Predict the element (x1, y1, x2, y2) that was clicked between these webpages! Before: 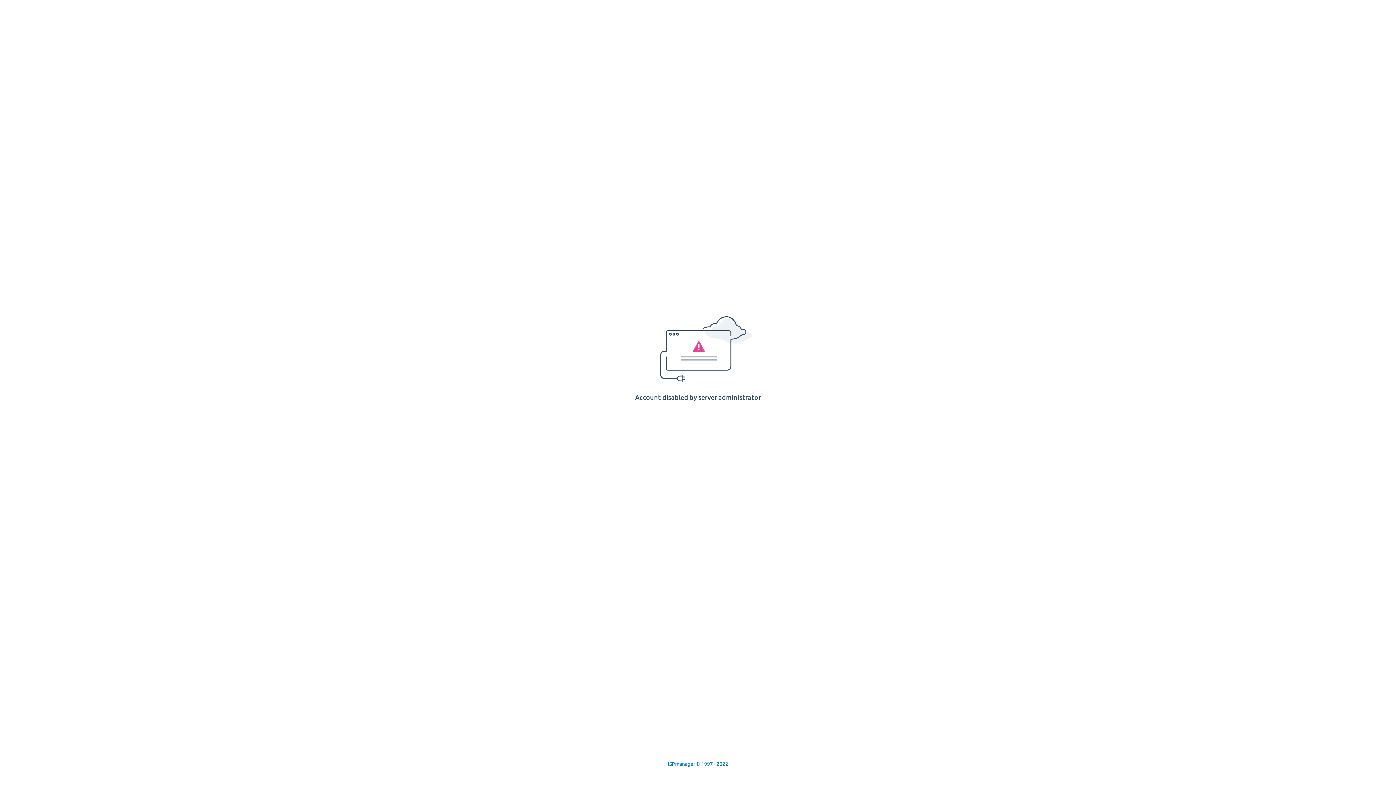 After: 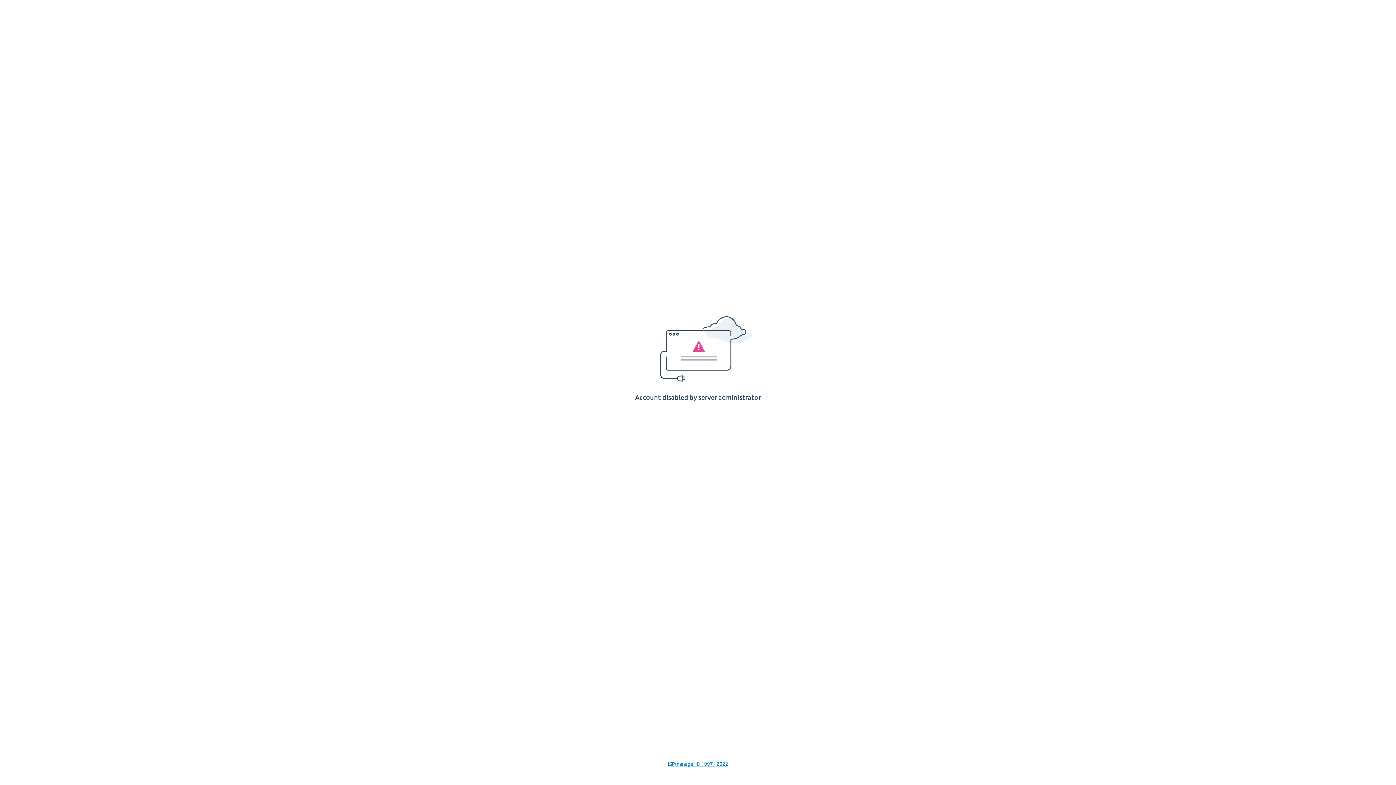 Action: bbox: (668, 761, 728, 767) label: ISPmanager © 1997 - 2022